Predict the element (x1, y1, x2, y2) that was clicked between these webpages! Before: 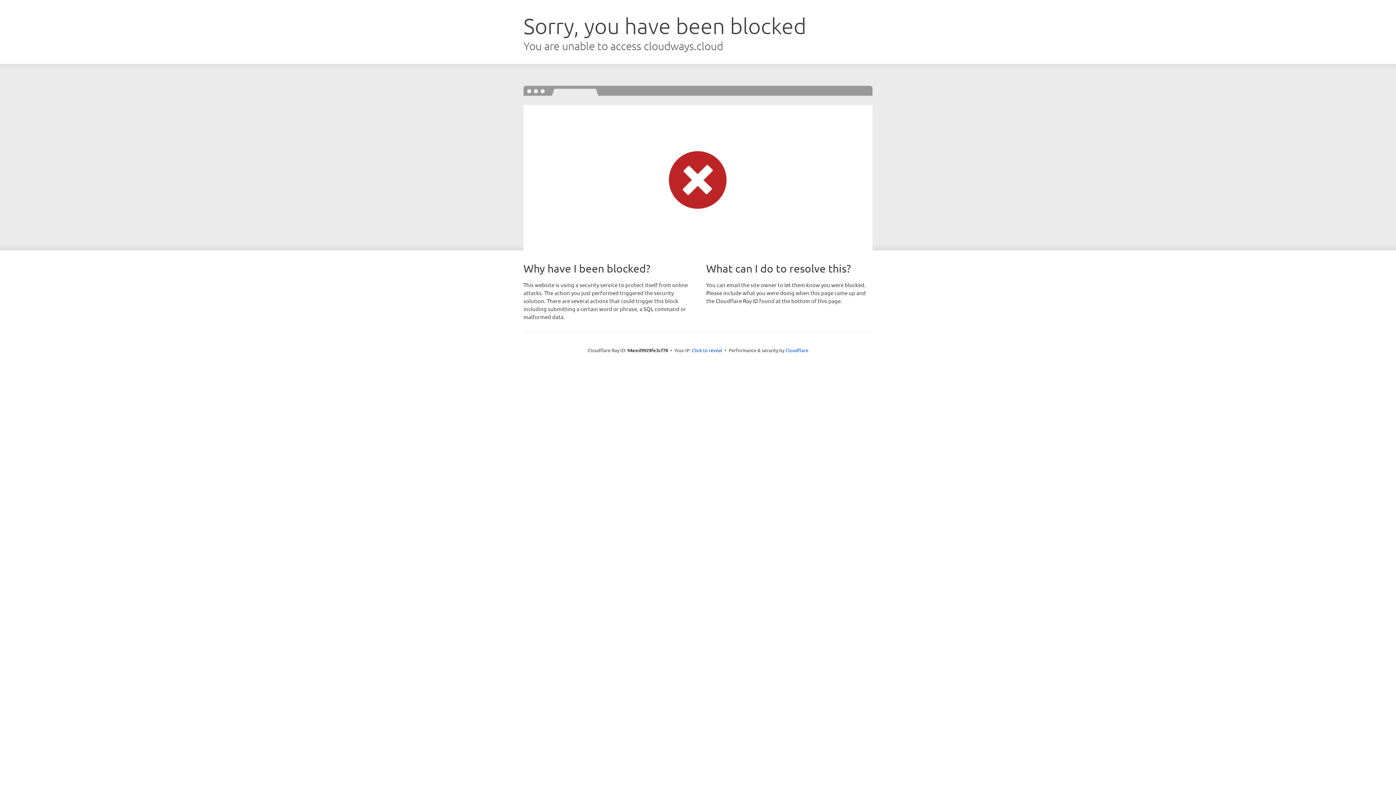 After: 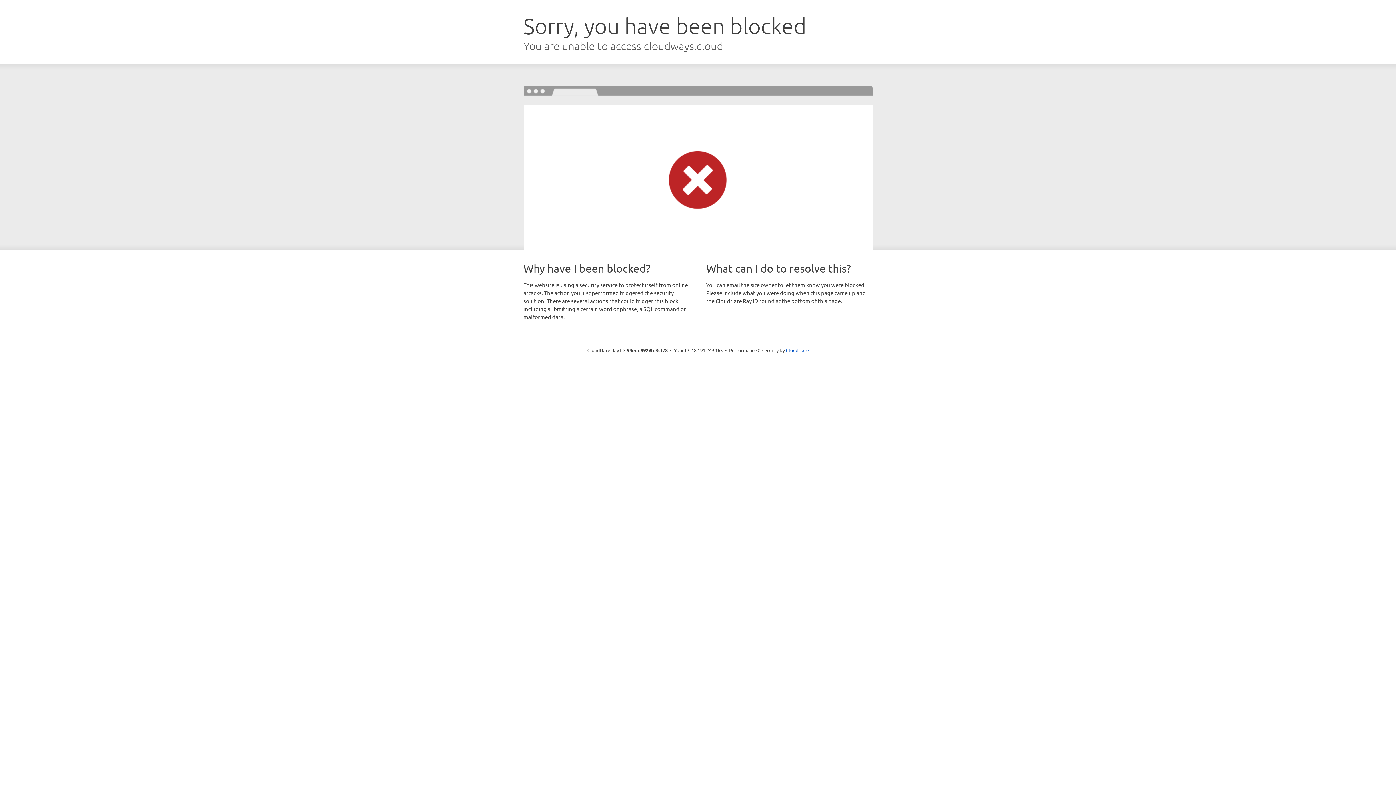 Action: label: Click to reveal bbox: (692, 346, 722, 353)